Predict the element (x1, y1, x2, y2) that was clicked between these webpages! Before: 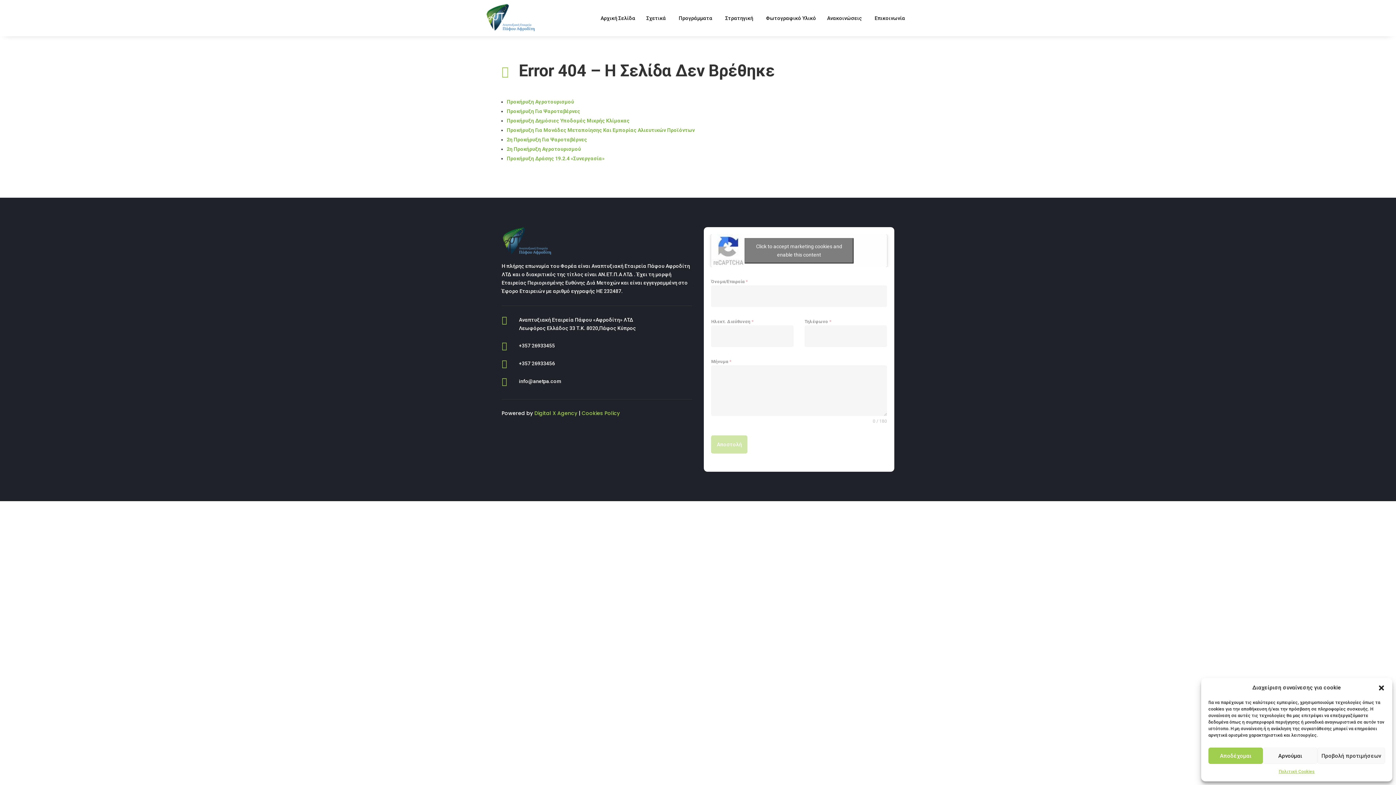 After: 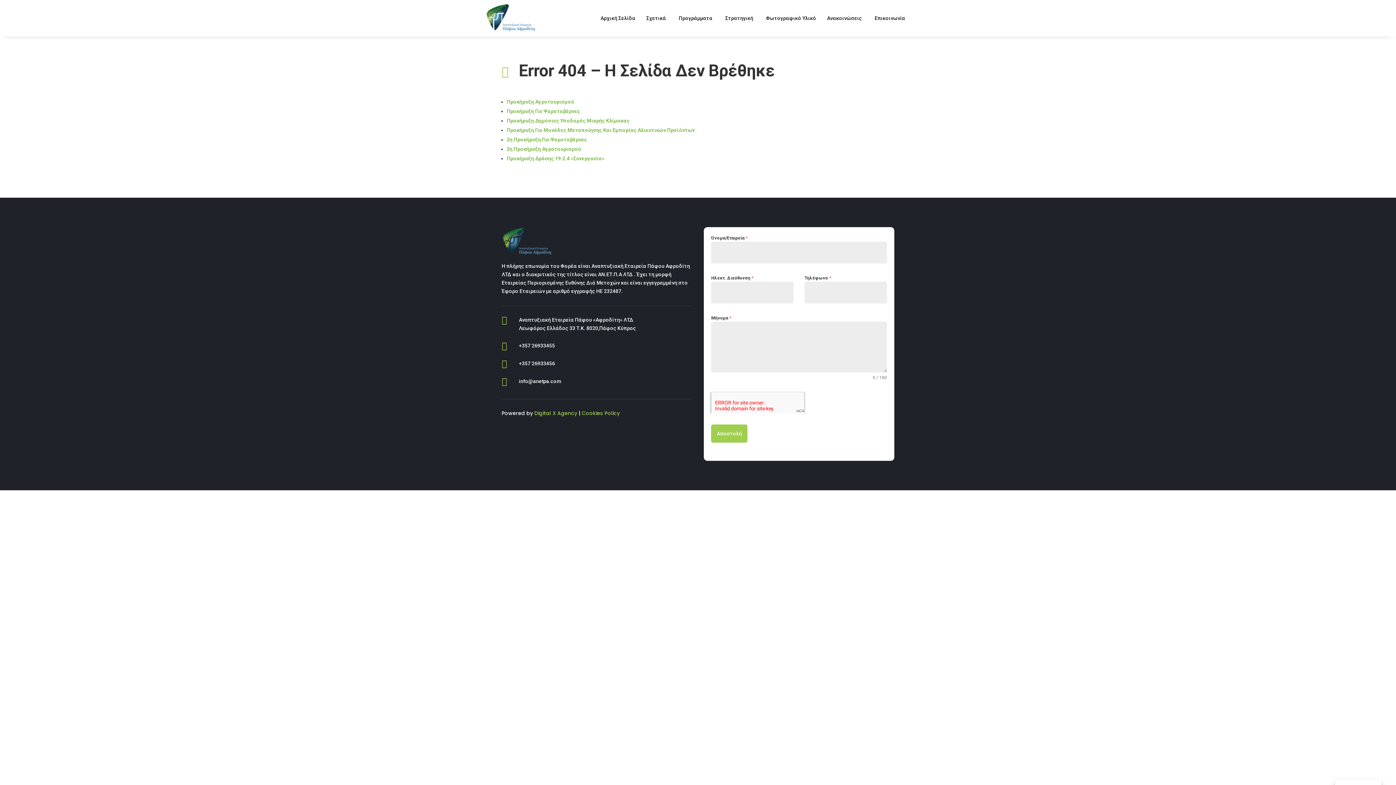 Action: label: Click to accept marketing cookies and enable this content bbox: (744, 238, 853, 263)